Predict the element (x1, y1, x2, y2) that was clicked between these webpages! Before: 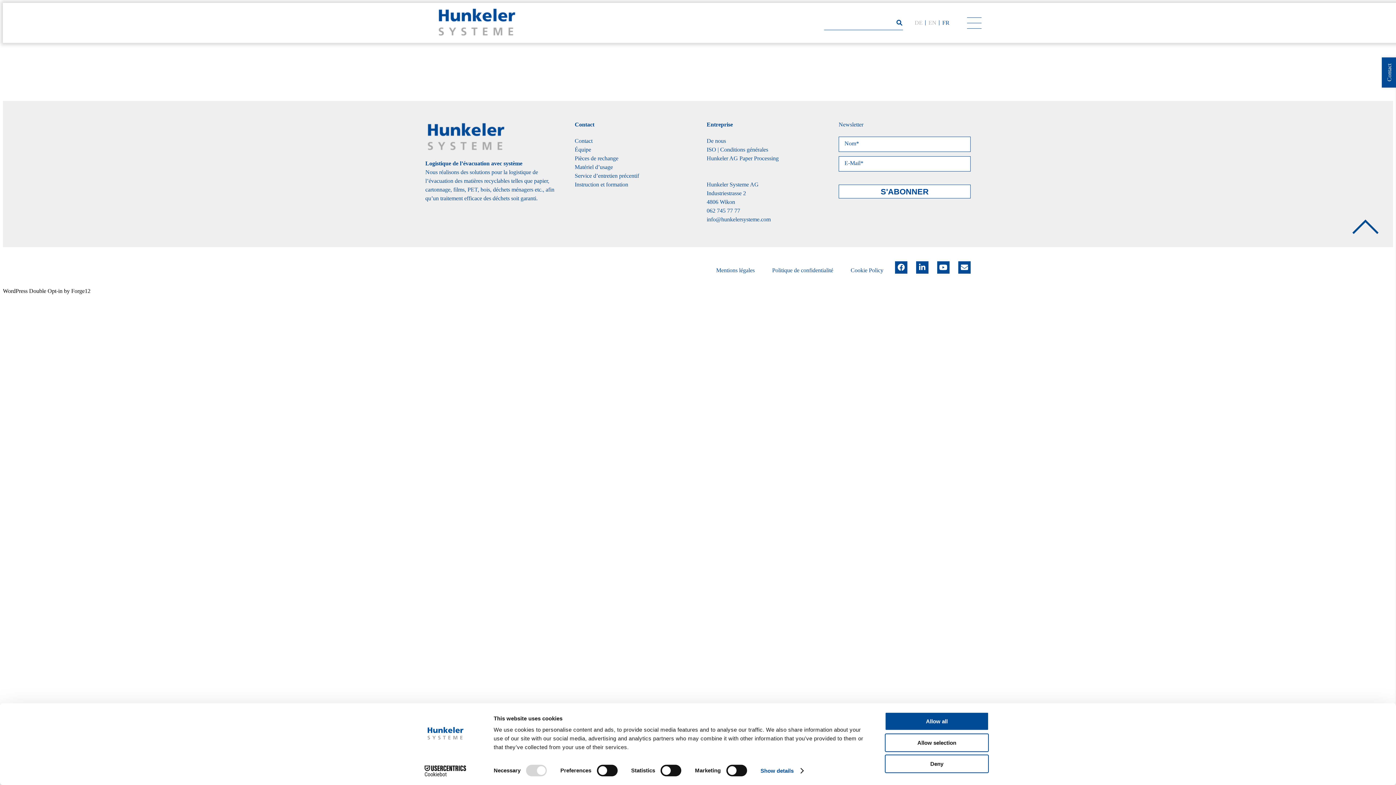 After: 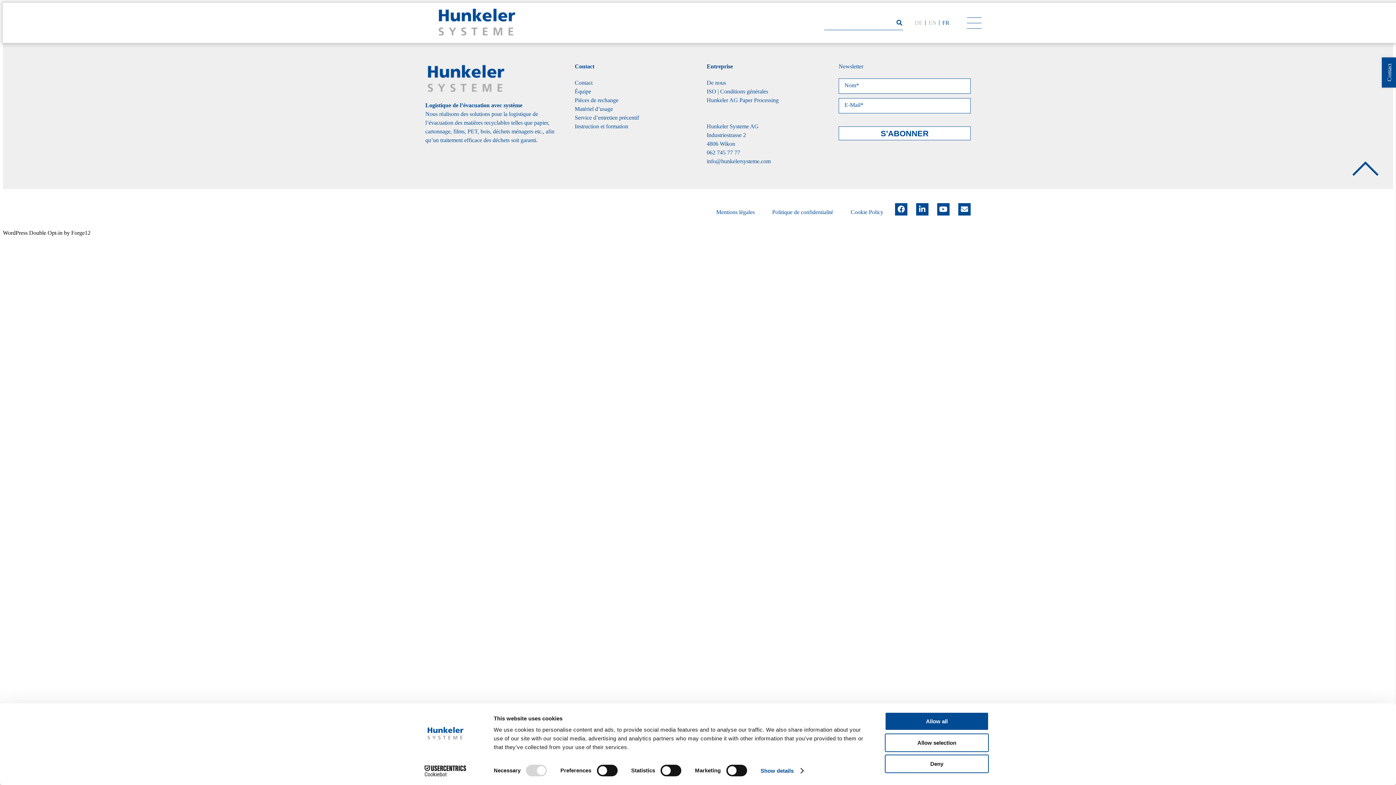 Action: label: Politique de confidentialité bbox: (772, 267, 833, 273)